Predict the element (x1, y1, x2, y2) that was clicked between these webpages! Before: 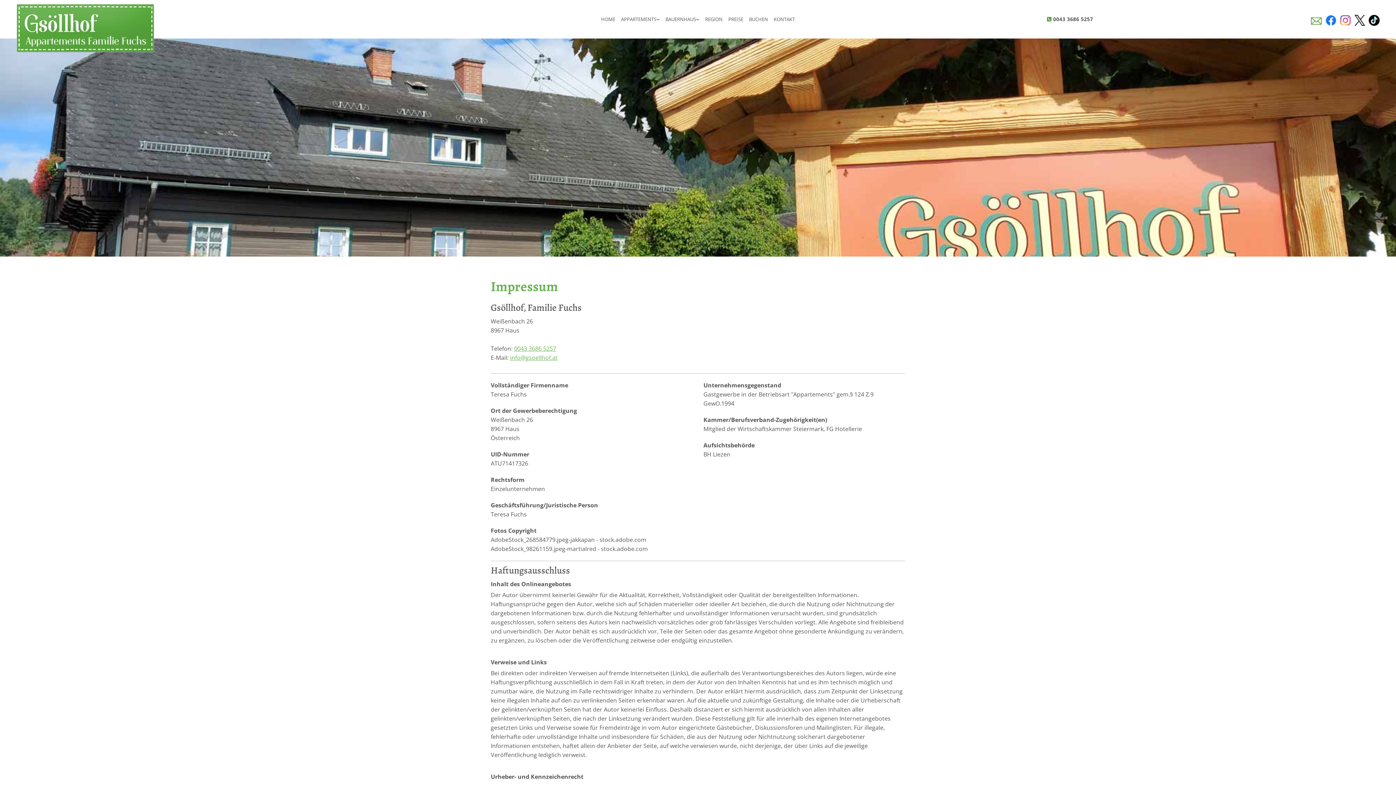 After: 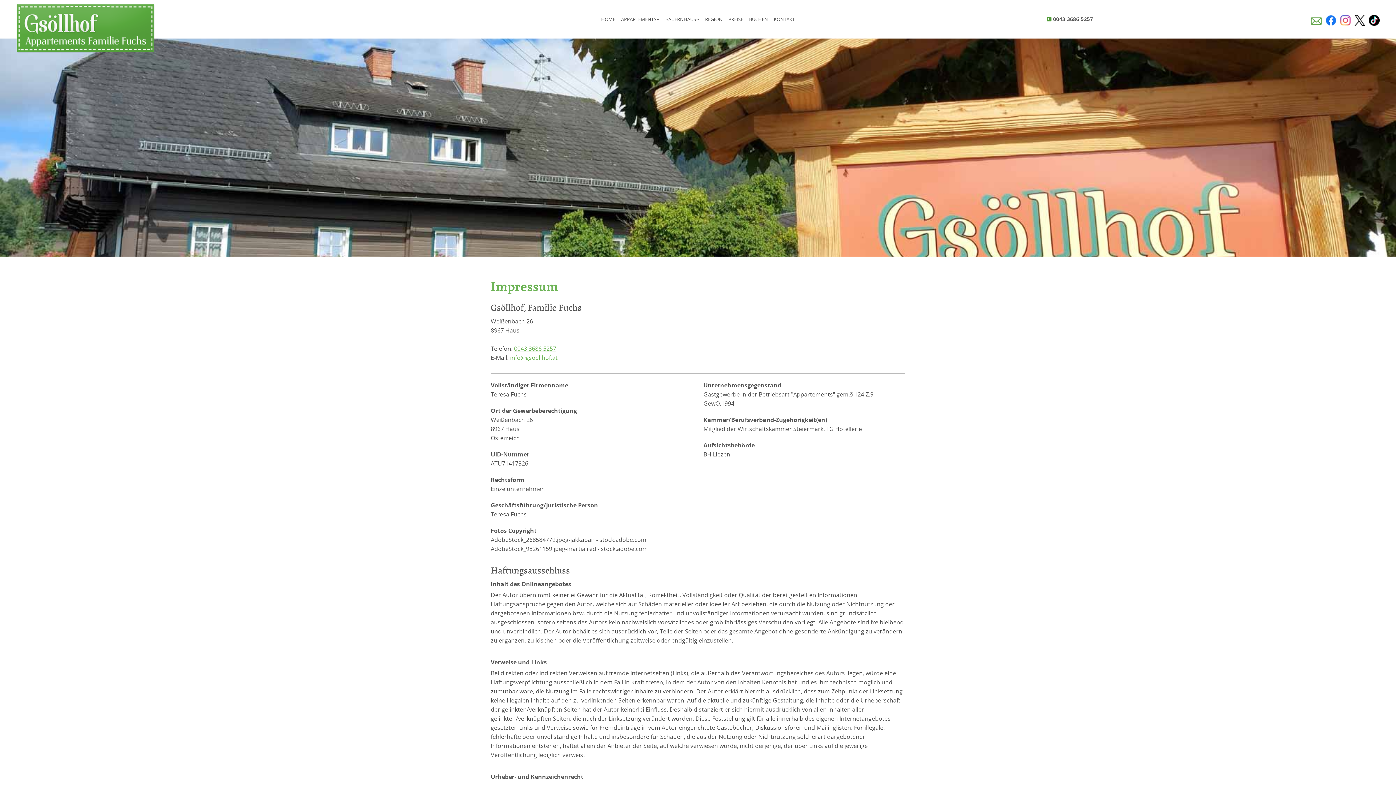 Action: bbox: (510, 353, 557, 361) label: info@gsoellhof.at